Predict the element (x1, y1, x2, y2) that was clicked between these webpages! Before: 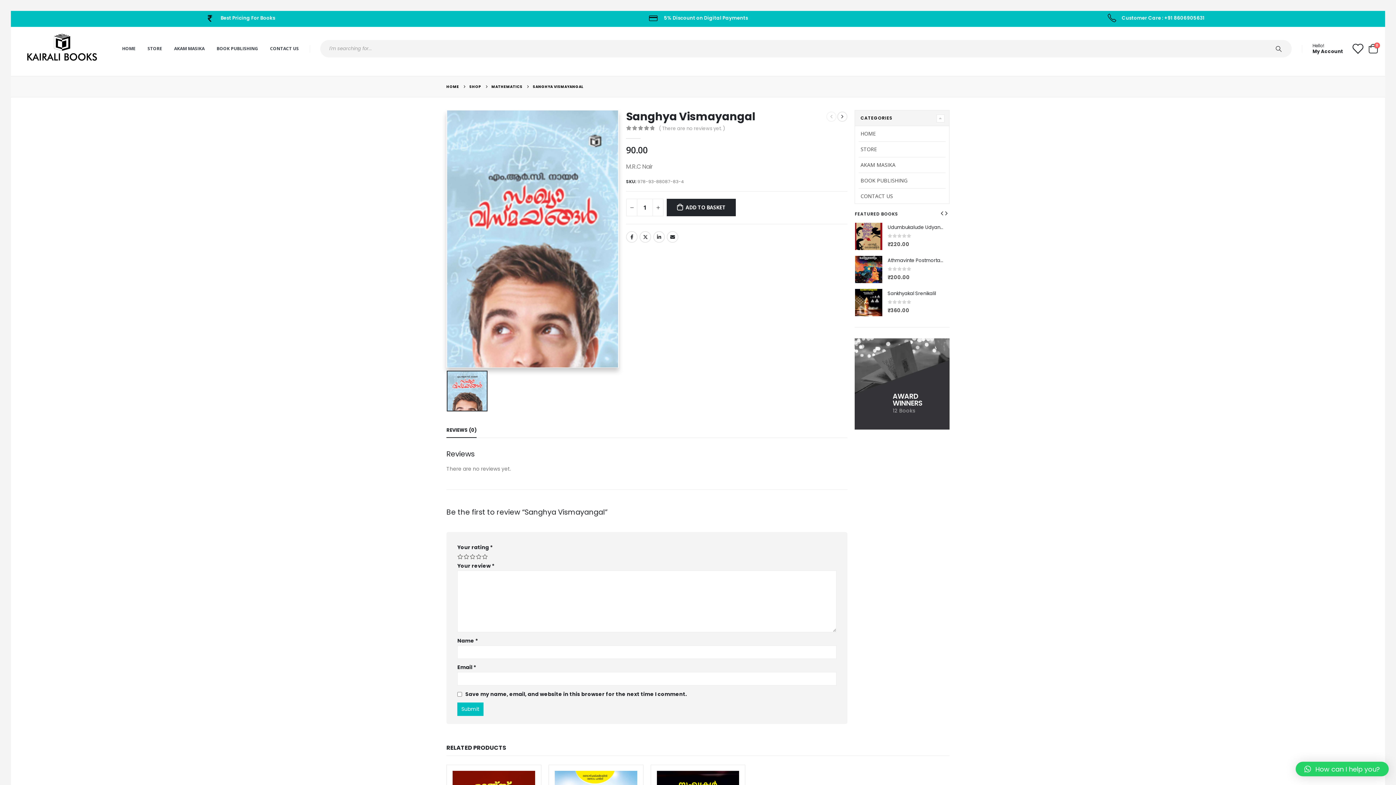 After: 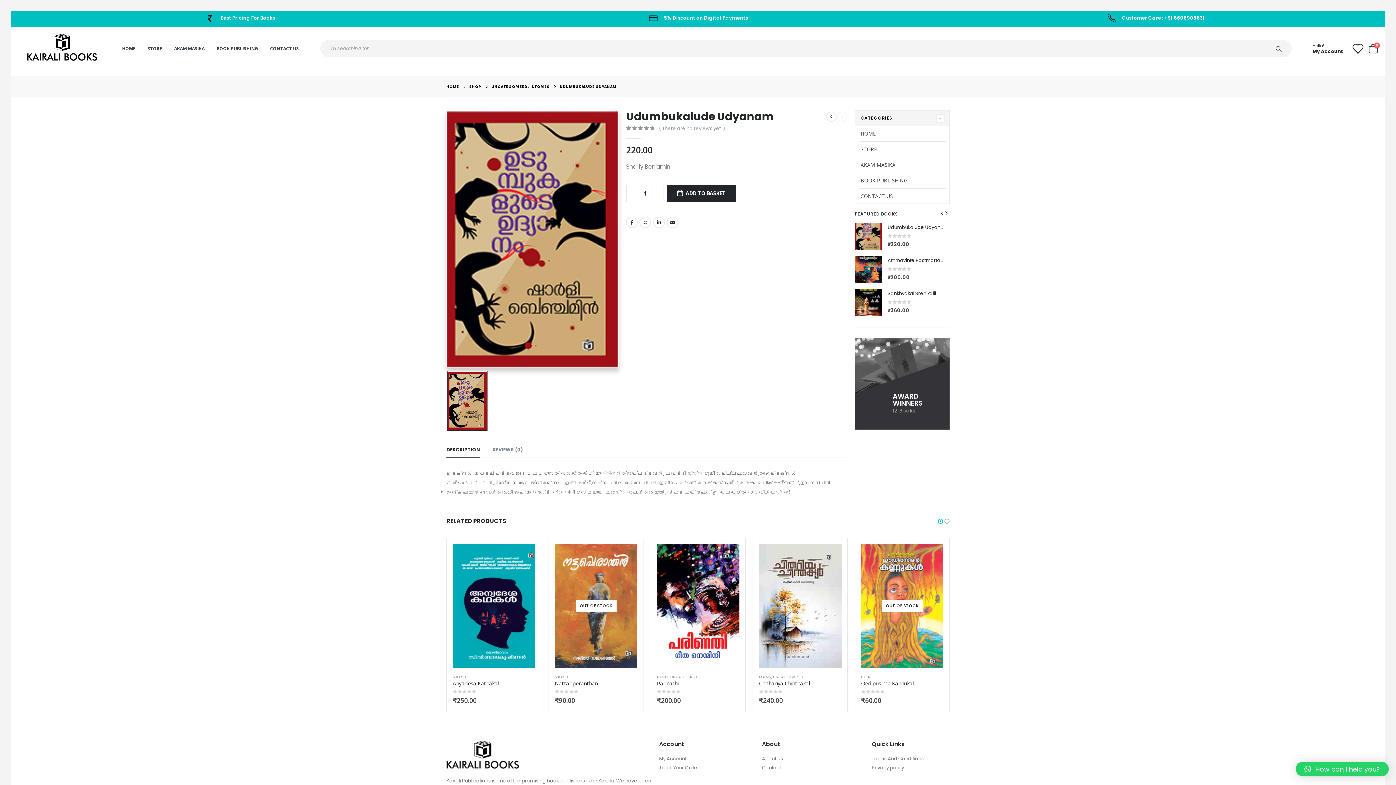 Action: bbox: (855, 223, 882, 250) label: product